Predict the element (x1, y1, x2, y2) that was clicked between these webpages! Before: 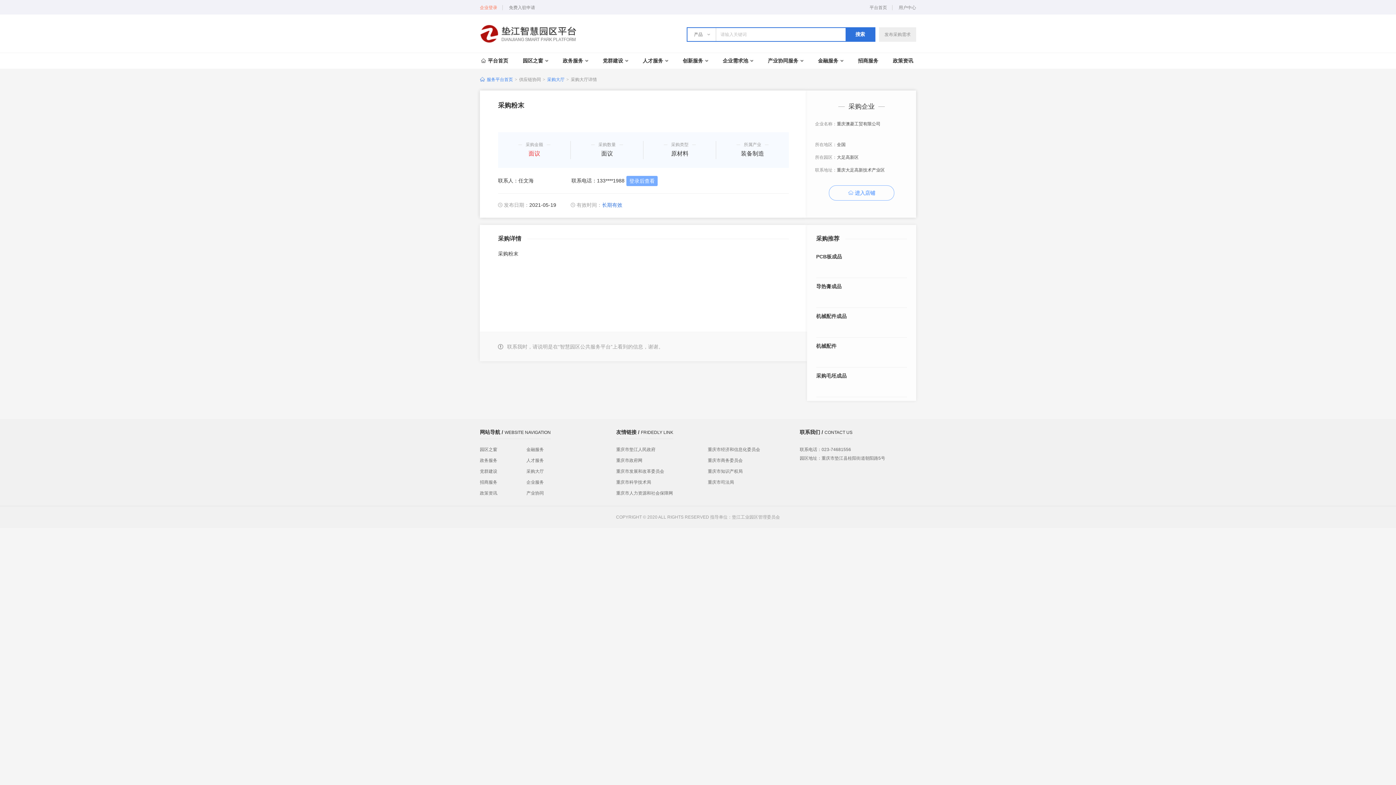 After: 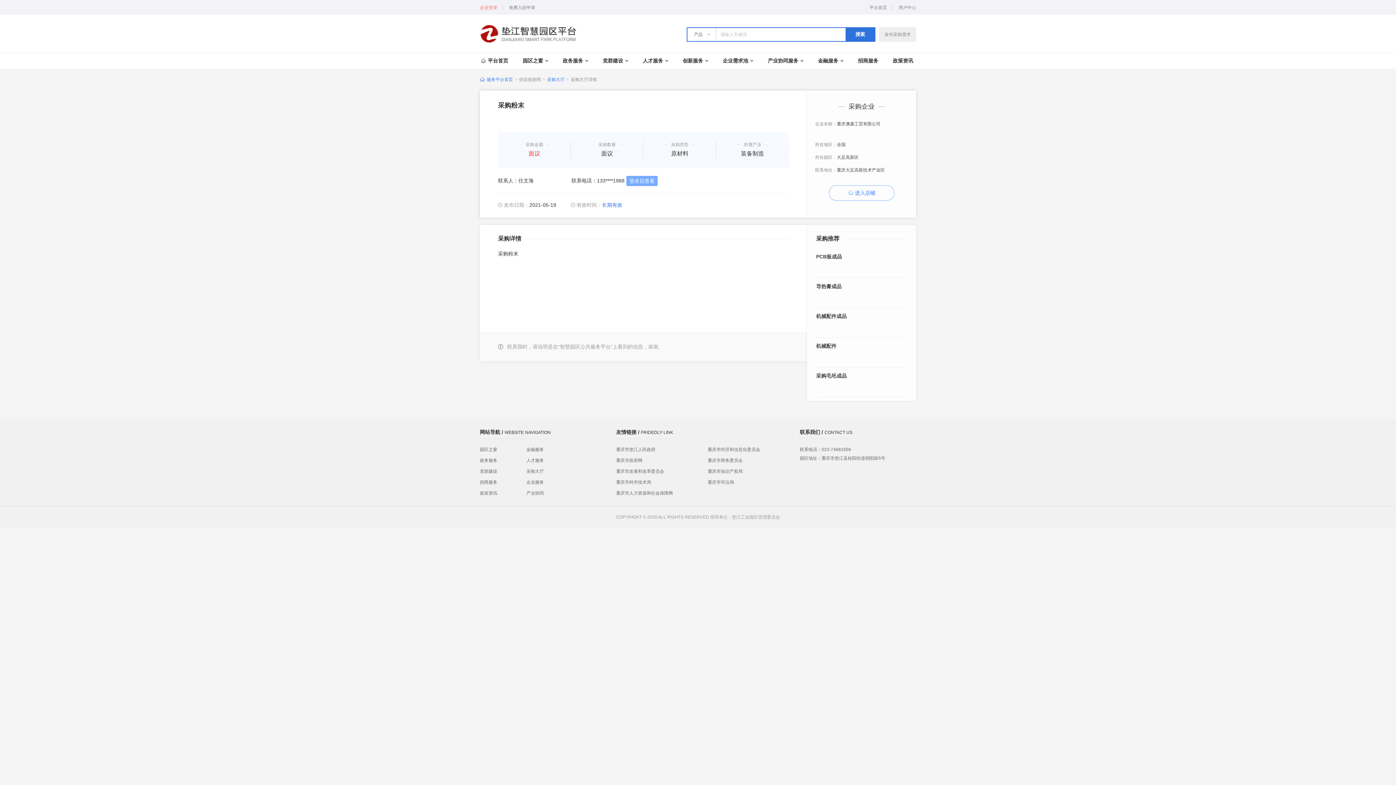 Action: label: 采购大厅 bbox: (526, 469, 544, 474)